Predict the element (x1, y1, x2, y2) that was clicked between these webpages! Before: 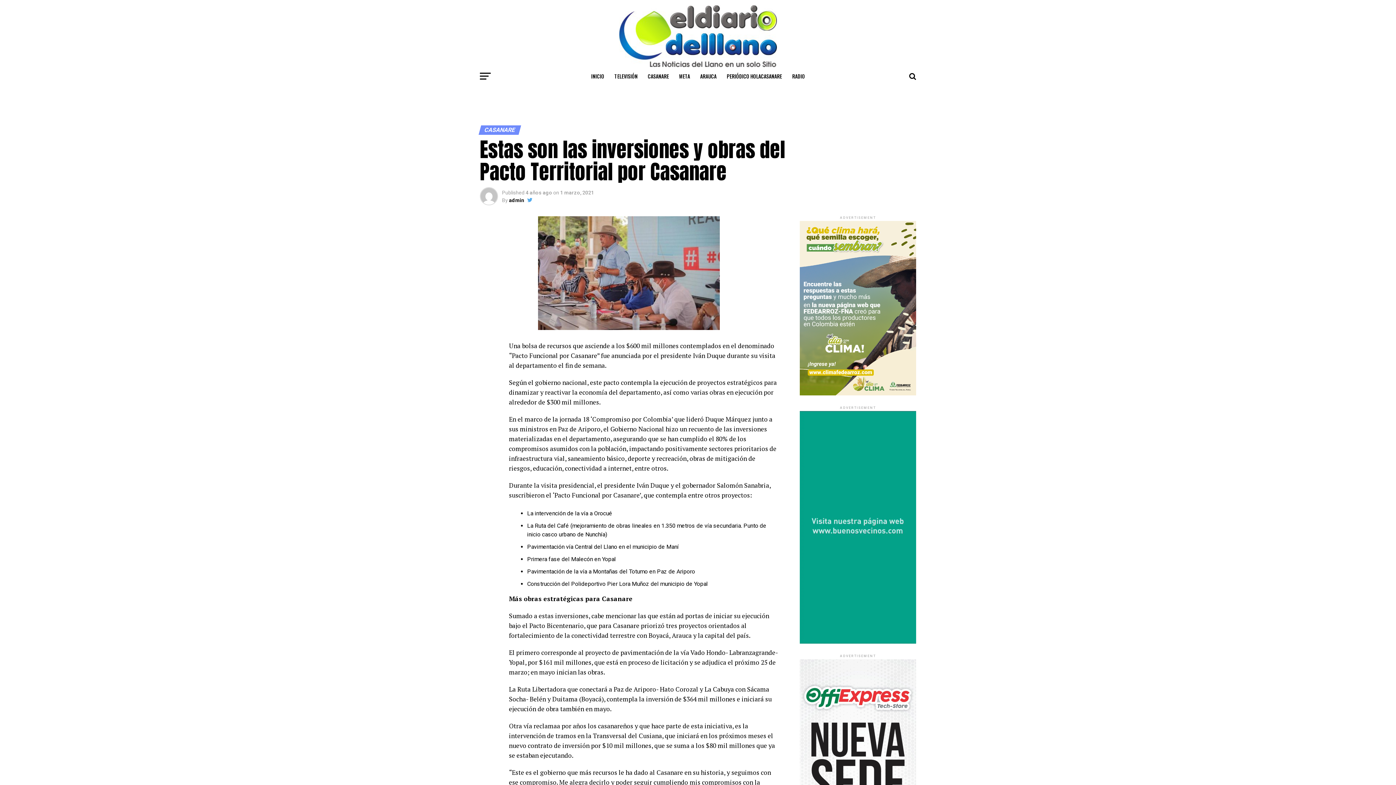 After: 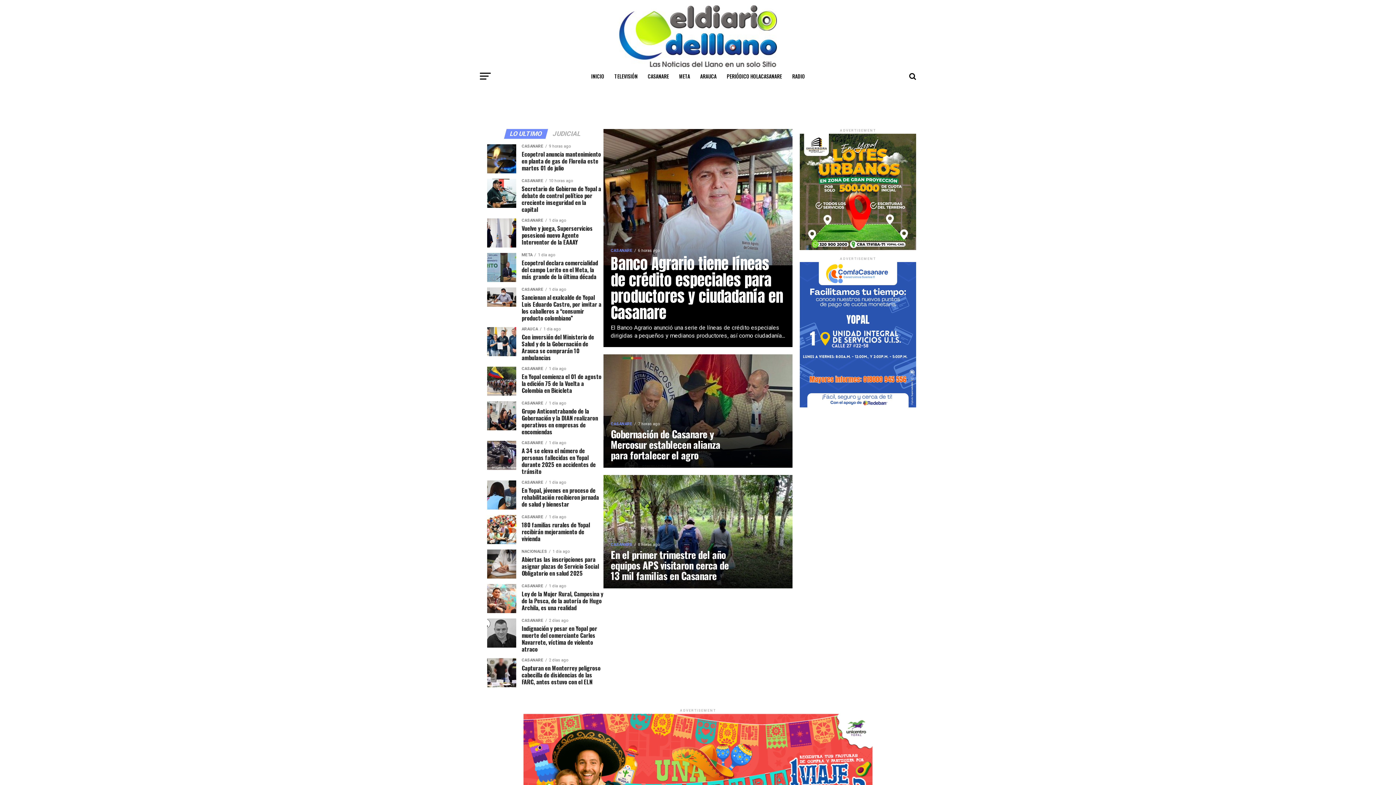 Action: bbox: (619, 61, 777, 68)